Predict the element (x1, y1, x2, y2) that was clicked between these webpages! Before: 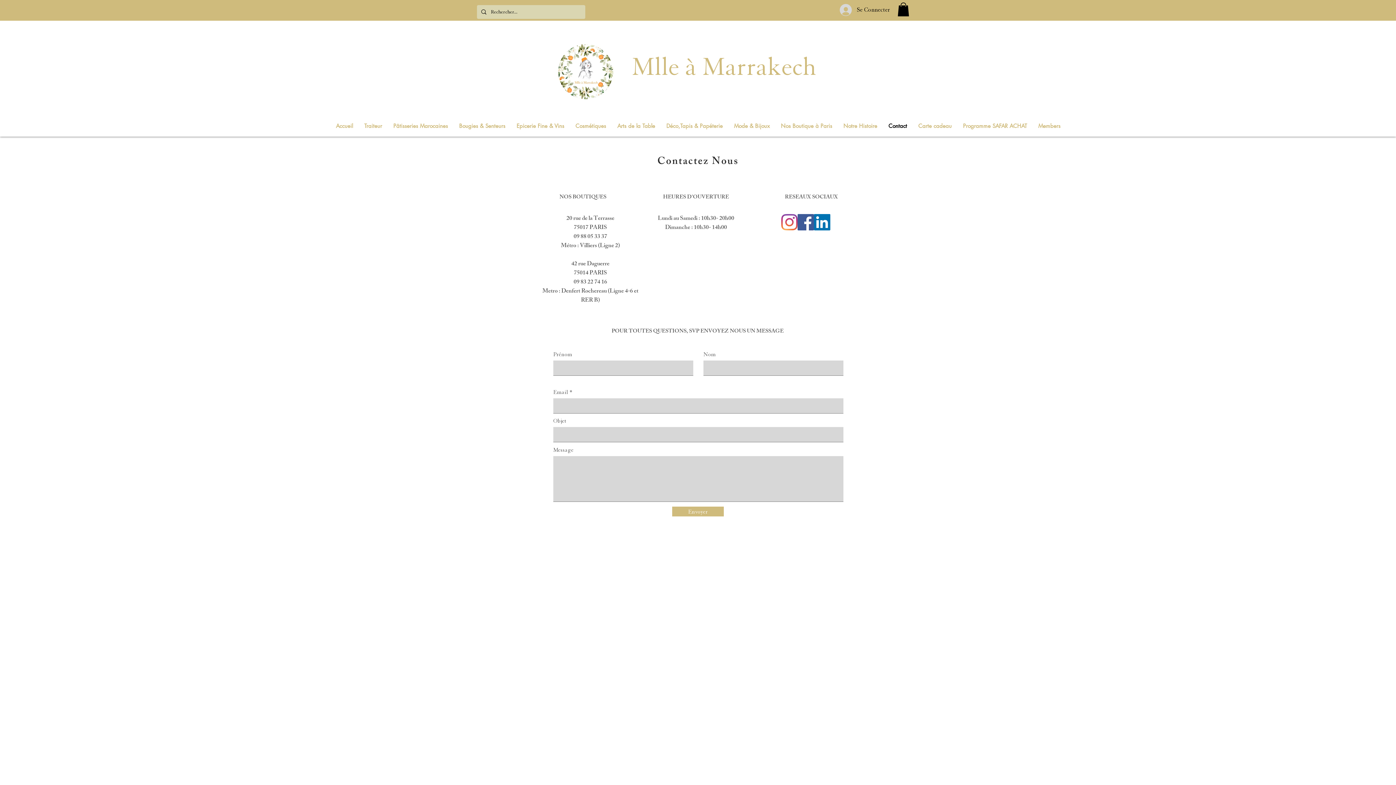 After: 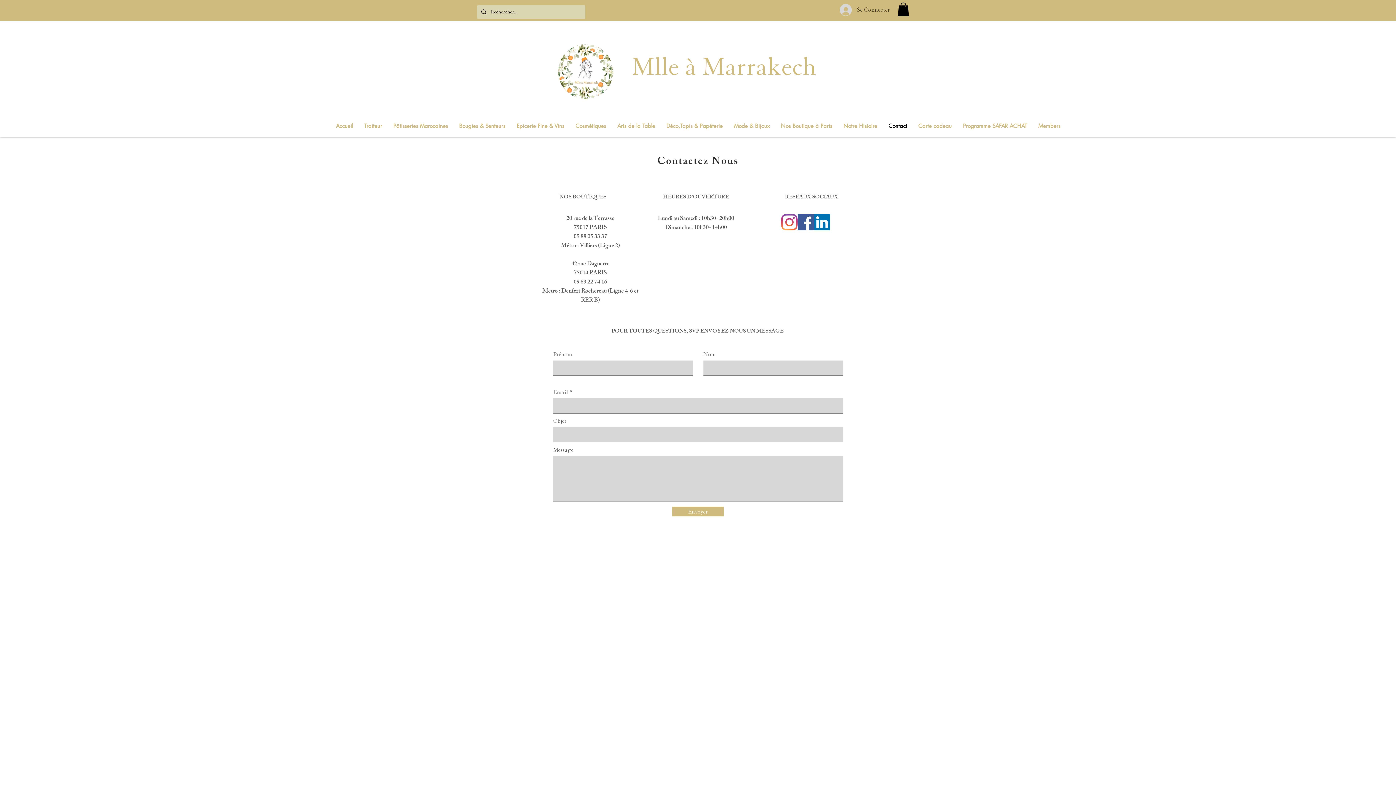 Action: bbox: (834, 1, 895, 18) label: Se Connecter